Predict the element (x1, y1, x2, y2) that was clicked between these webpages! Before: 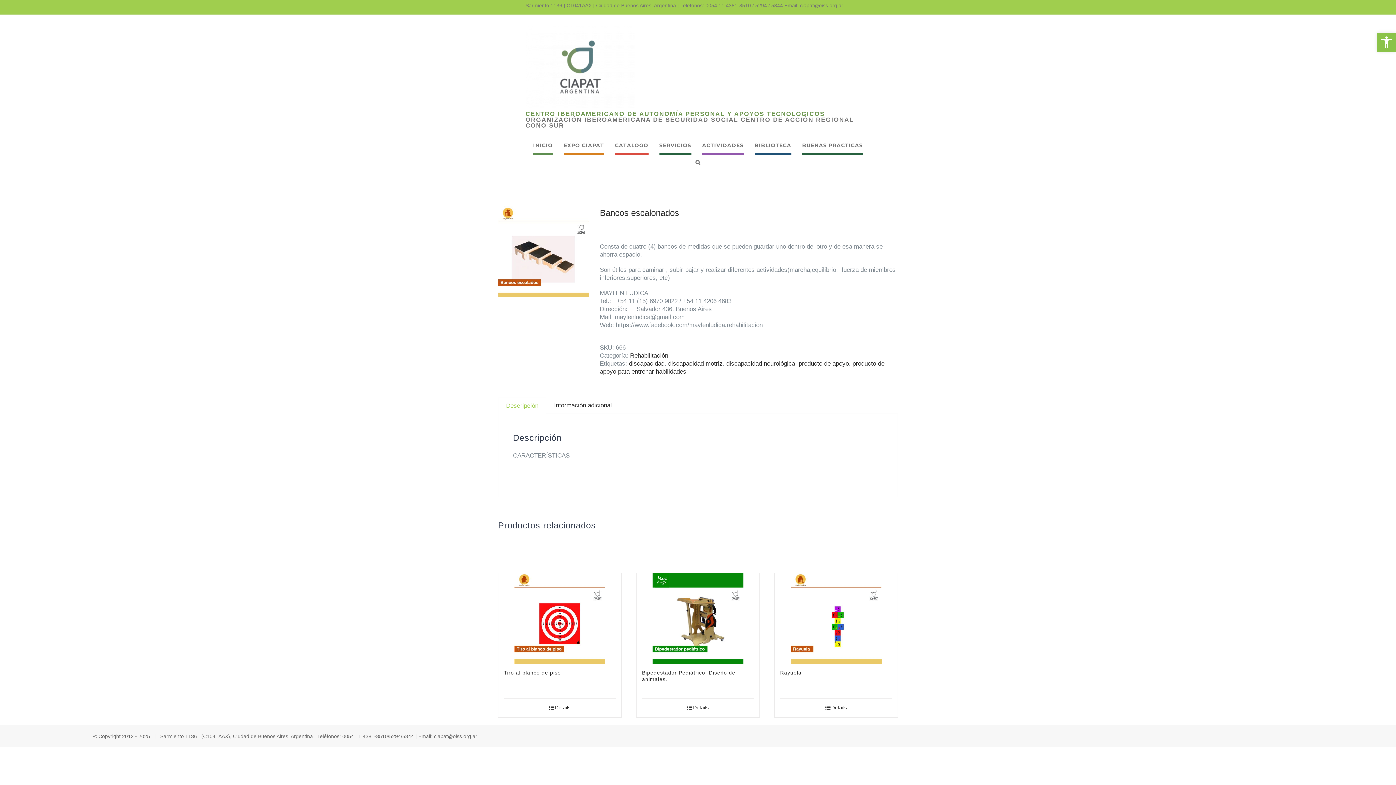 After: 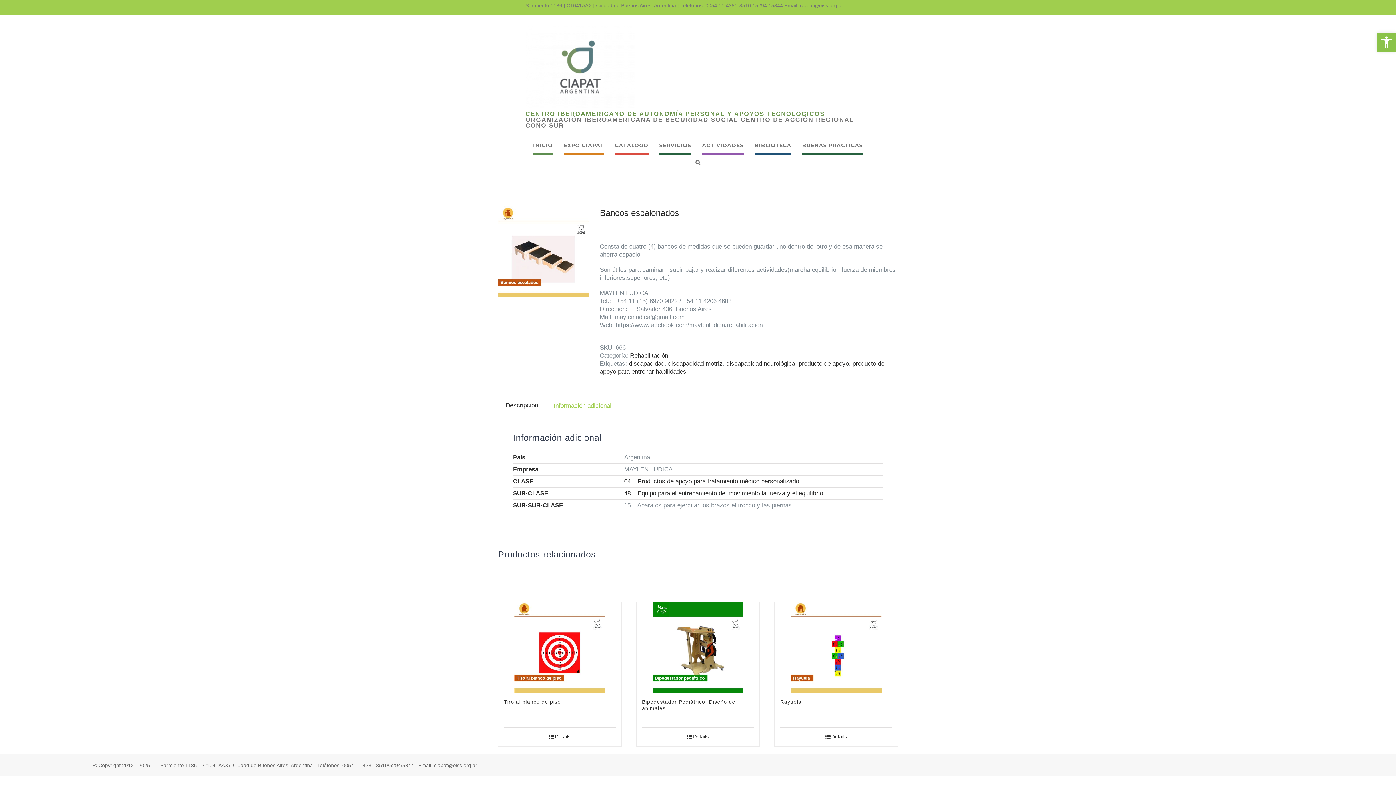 Action: label: Información adicional bbox: (546, 397, 619, 413)